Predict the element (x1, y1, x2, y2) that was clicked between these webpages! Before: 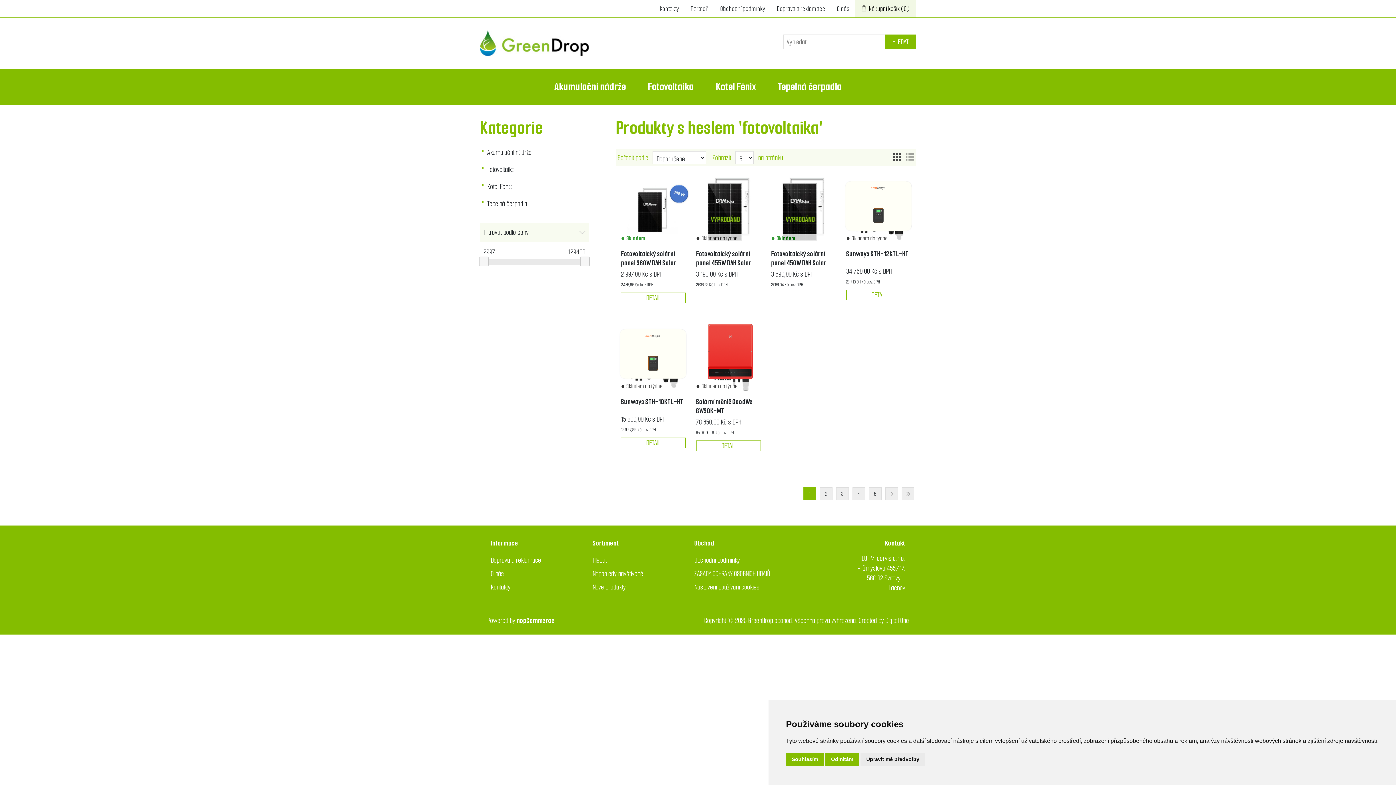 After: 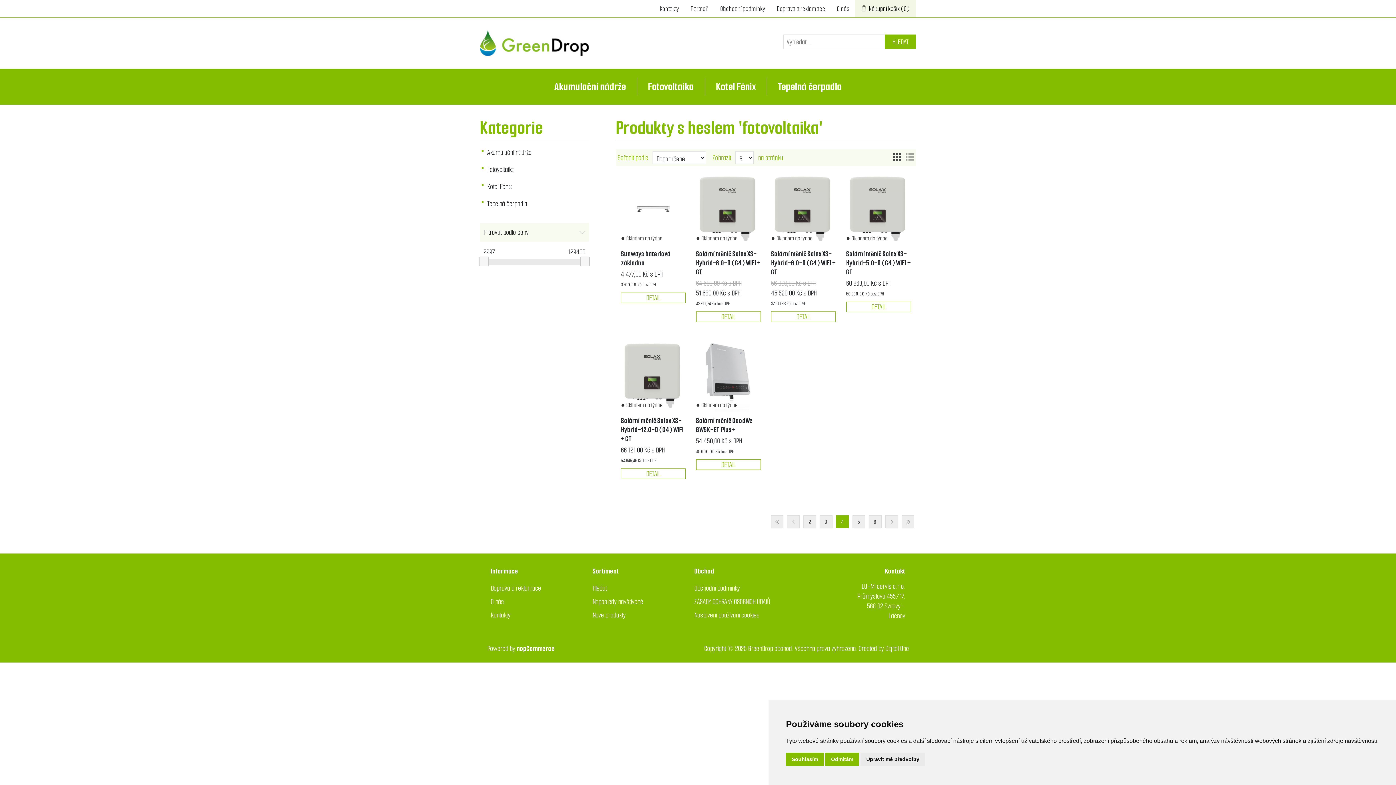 Action: label: 4 bbox: (852, 487, 865, 500)